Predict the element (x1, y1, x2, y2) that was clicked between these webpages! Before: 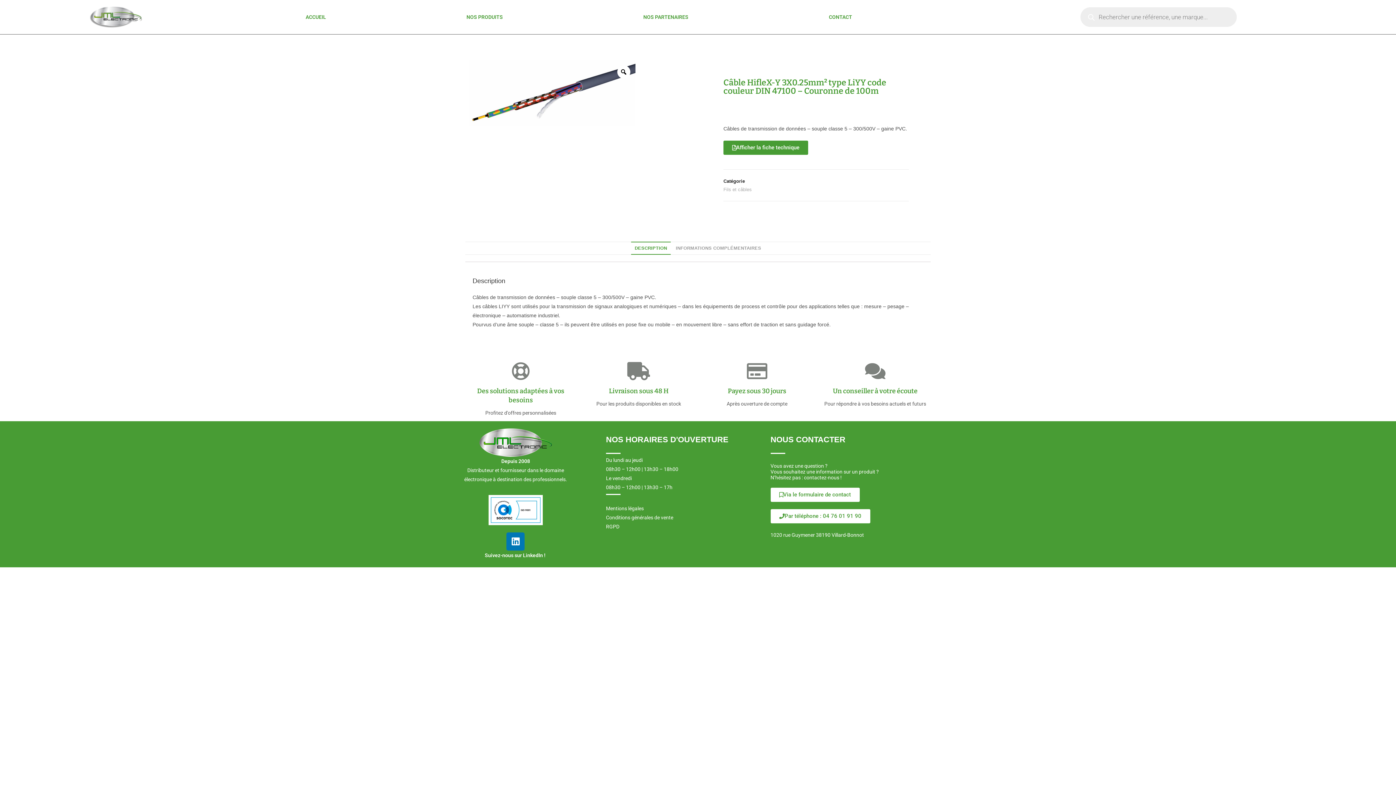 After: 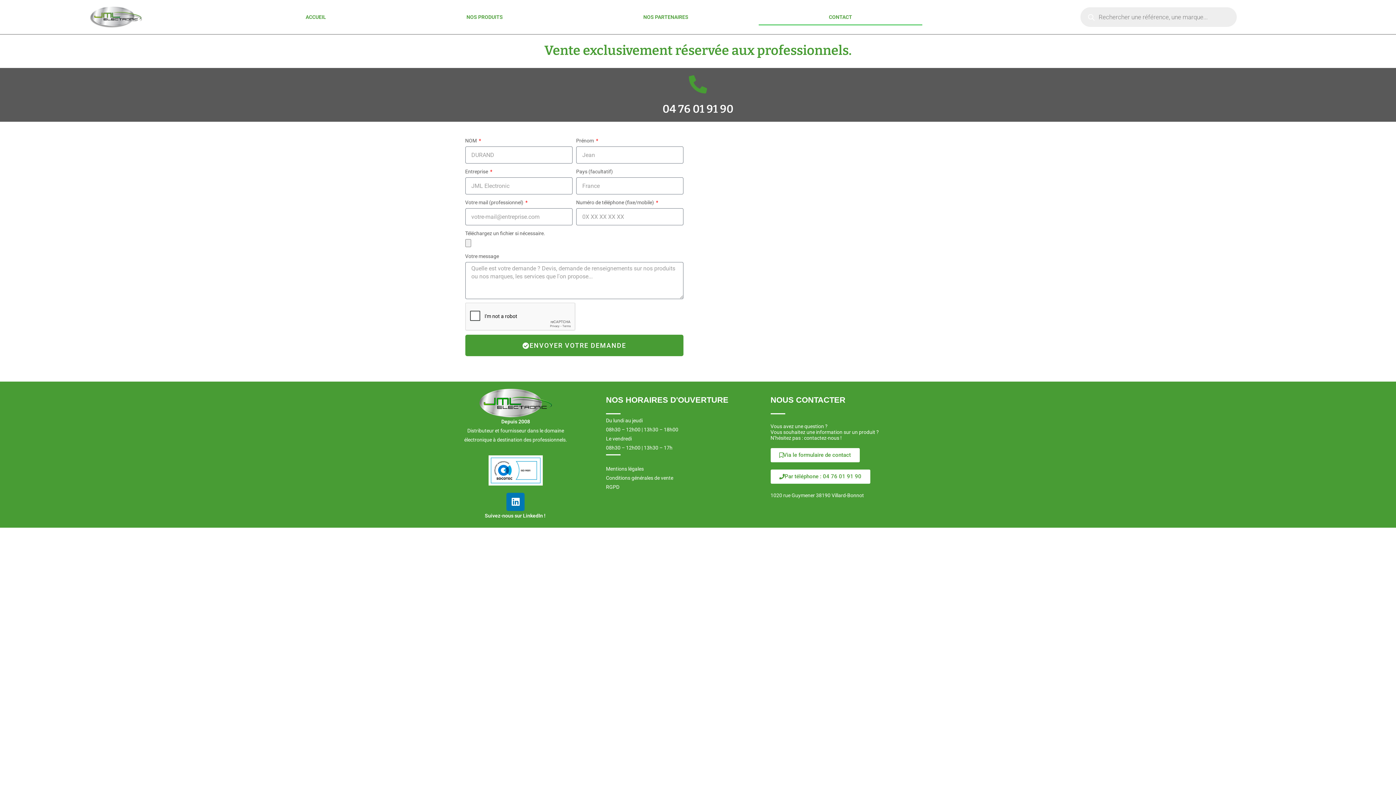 Action: label: Via le formulaire de contact bbox: (770, 488, 859, 502)